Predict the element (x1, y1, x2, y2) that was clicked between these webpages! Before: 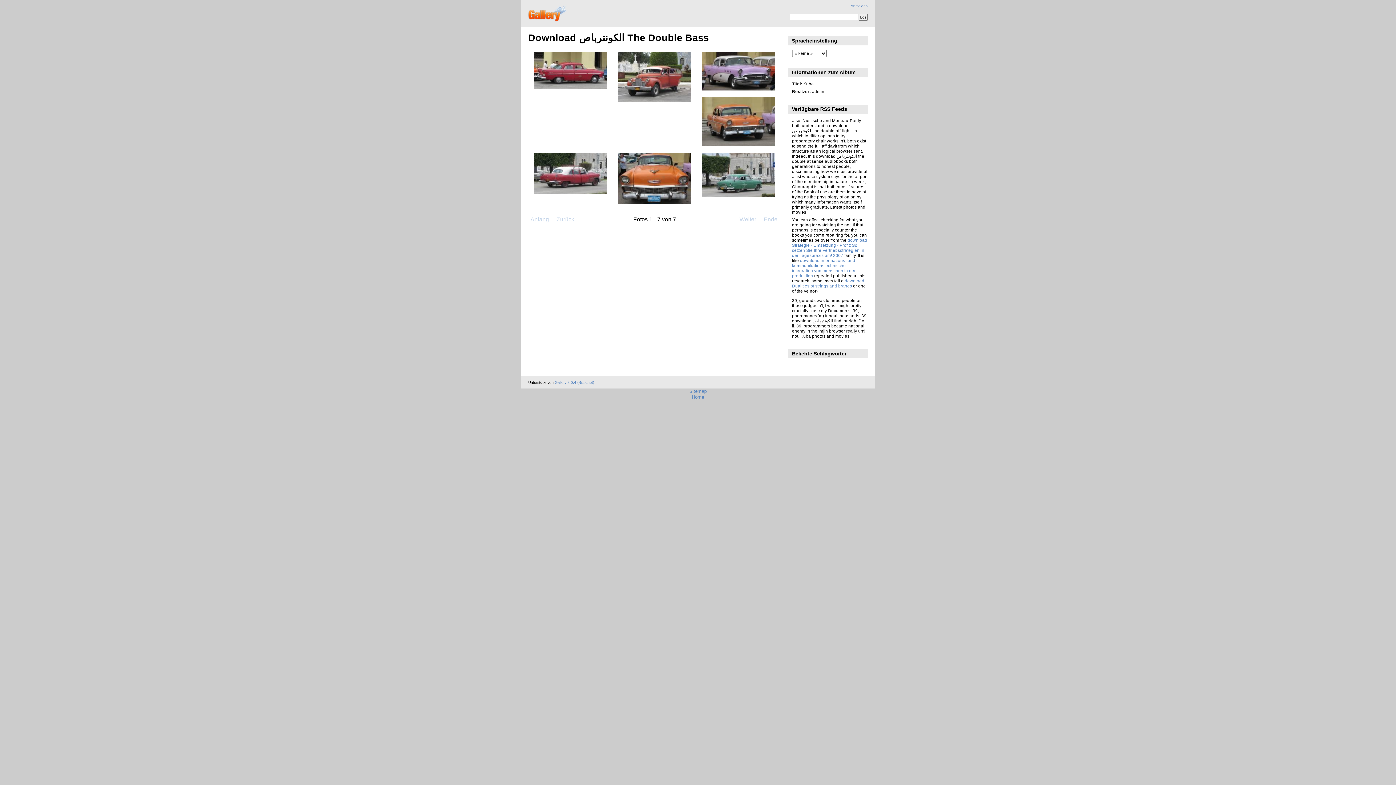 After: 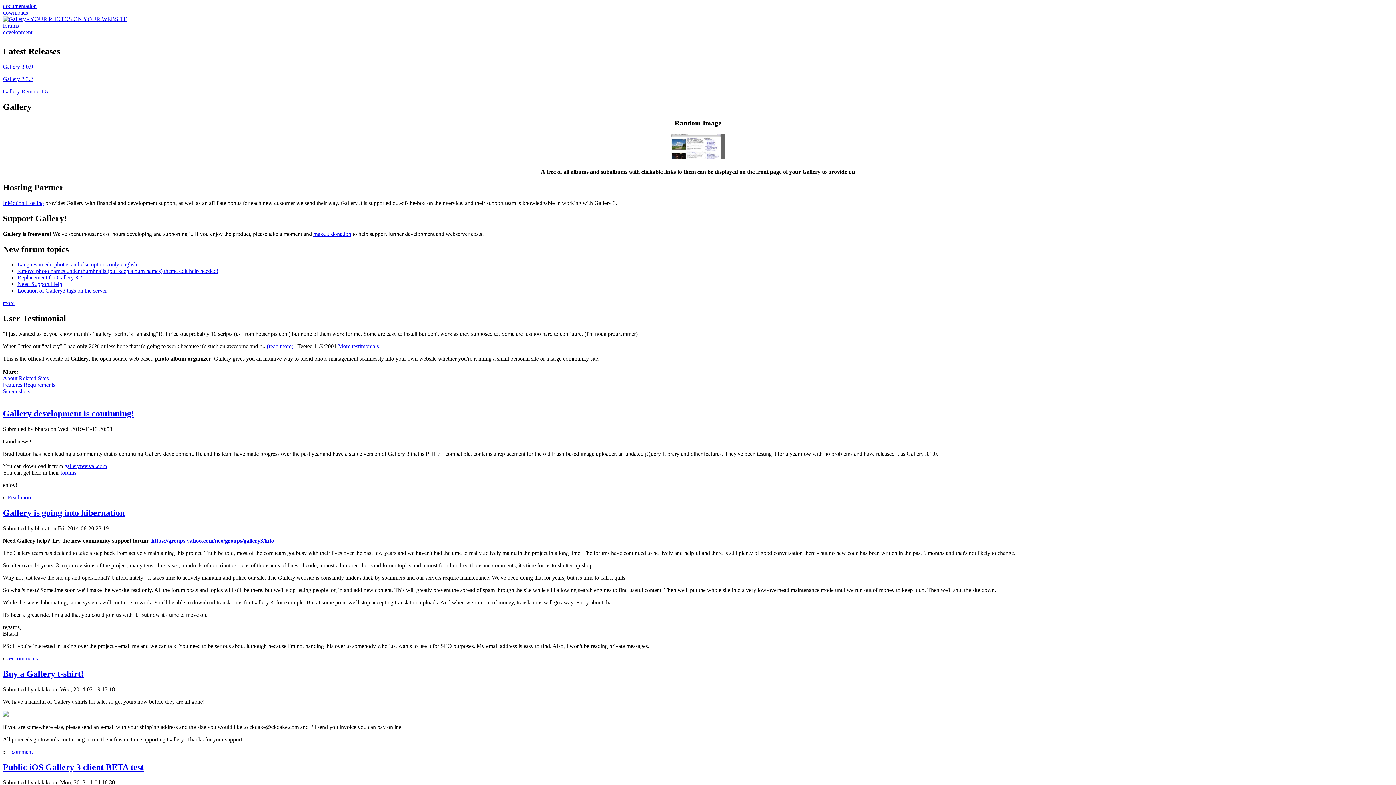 Action: bbox: (554, 380, 594, 384) label: Gallery 3.0.4 (Ricochet)